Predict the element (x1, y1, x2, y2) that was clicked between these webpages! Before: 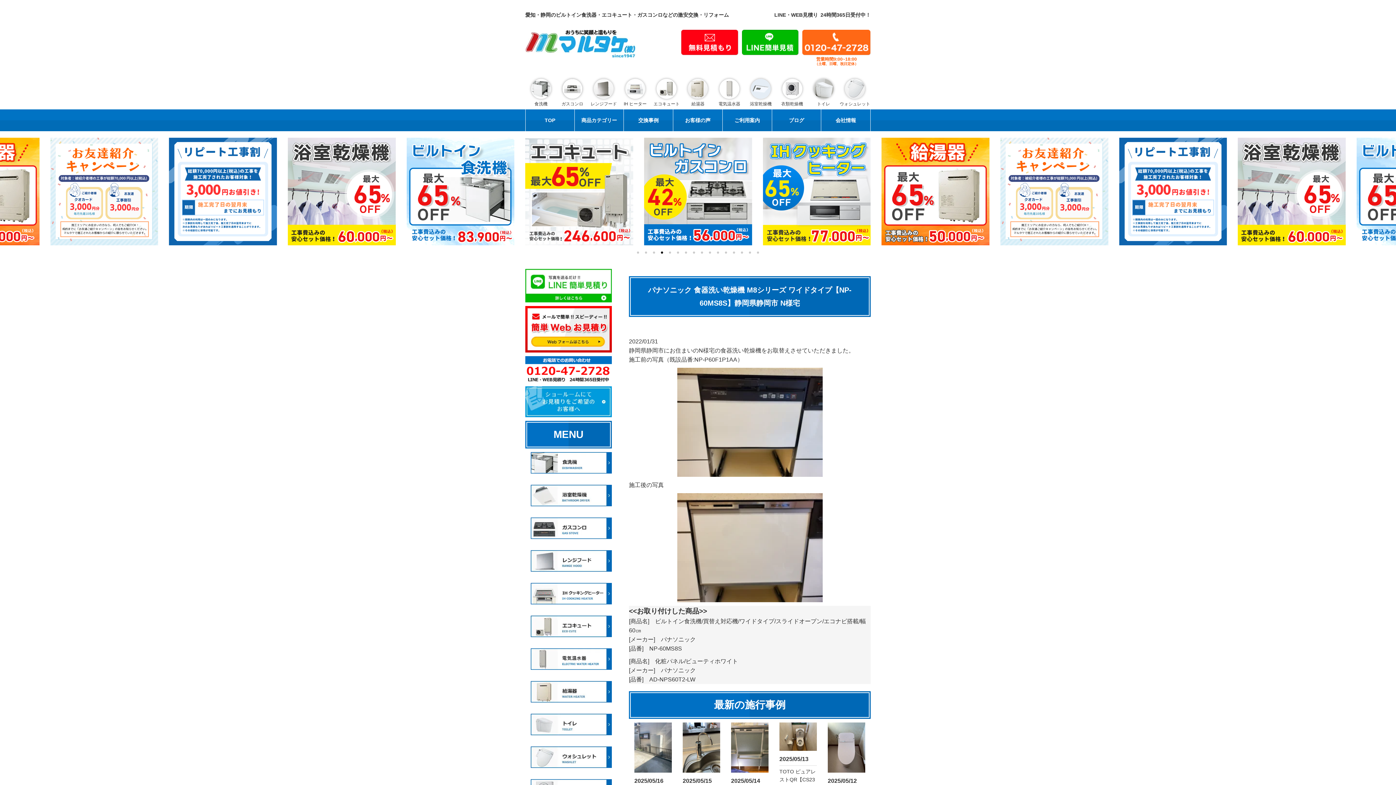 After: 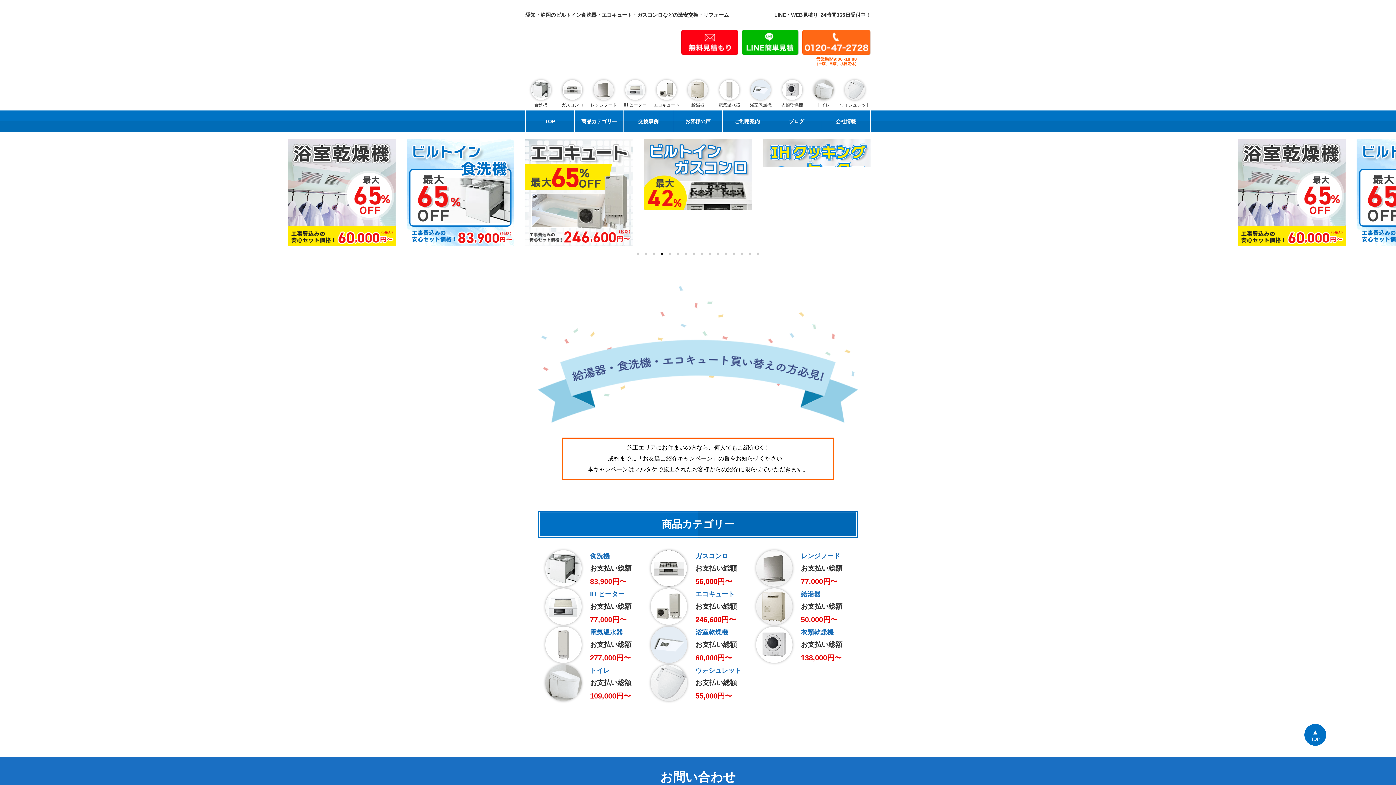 Action: bbox: (1277, 137, 1385, 245)